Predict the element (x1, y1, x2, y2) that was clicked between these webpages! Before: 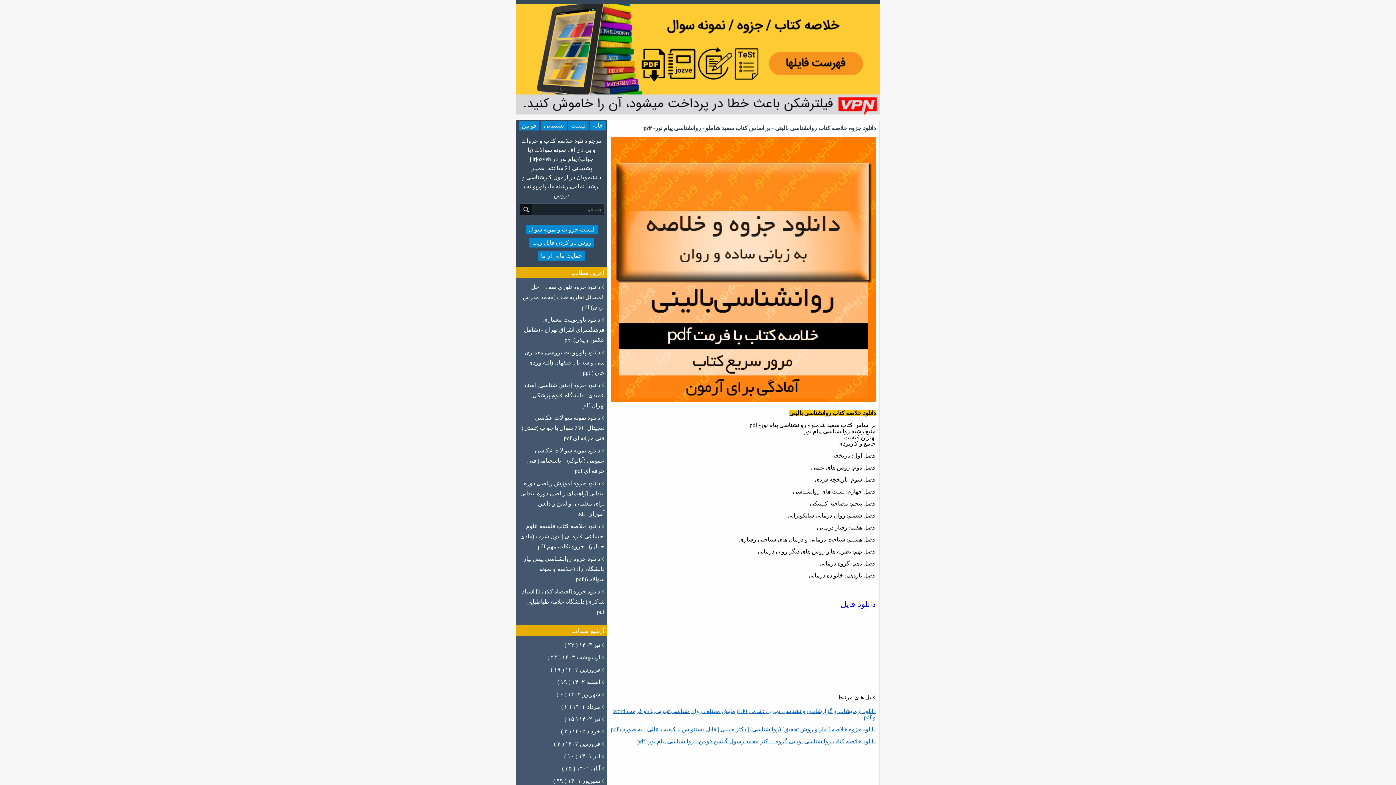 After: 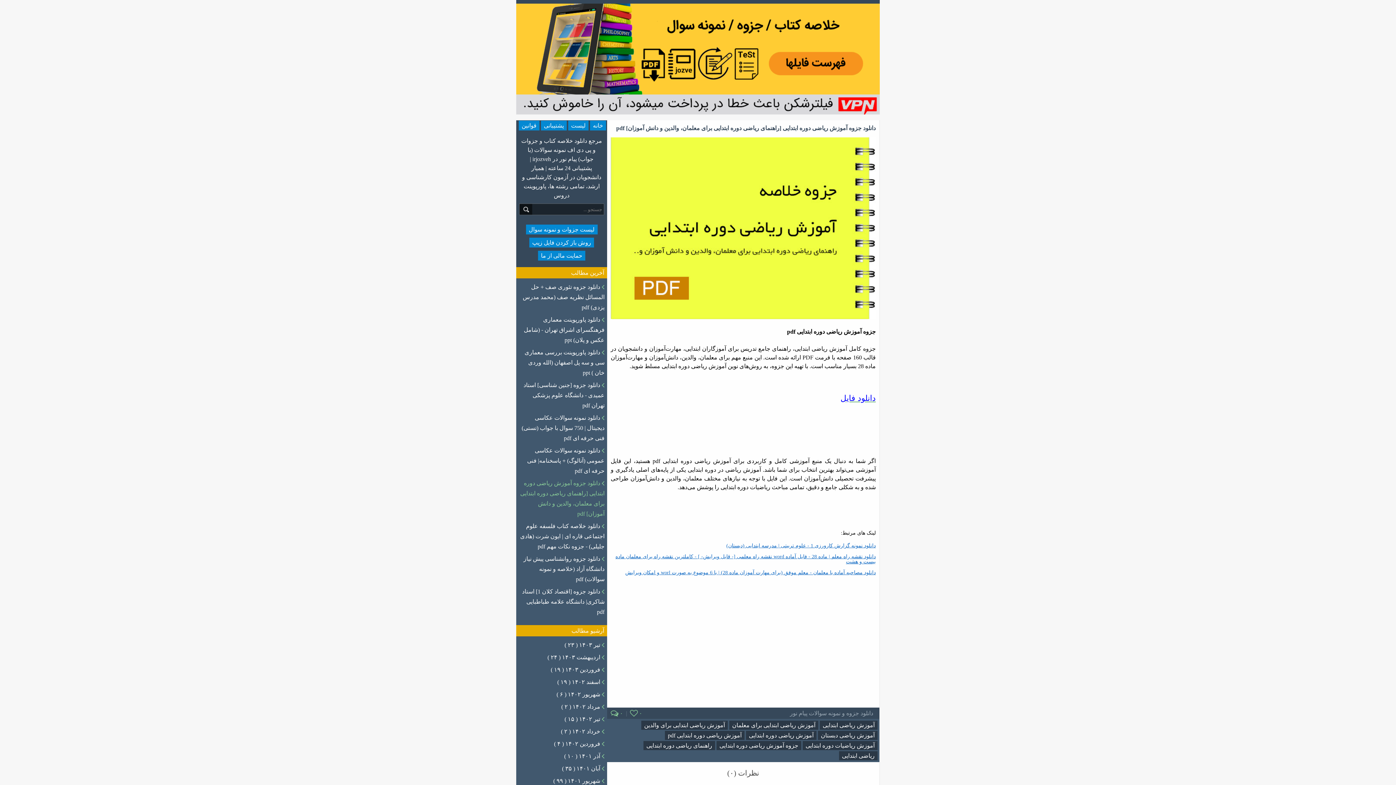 Action: label:  دانلود جزوه آموزش ریاضی دوره ابتدایی [راهنمای ریاضی دوره ابتدایی برای معلمان، والدین و دانش آموزان] pdf bbox: (518, 477, 605, 520)